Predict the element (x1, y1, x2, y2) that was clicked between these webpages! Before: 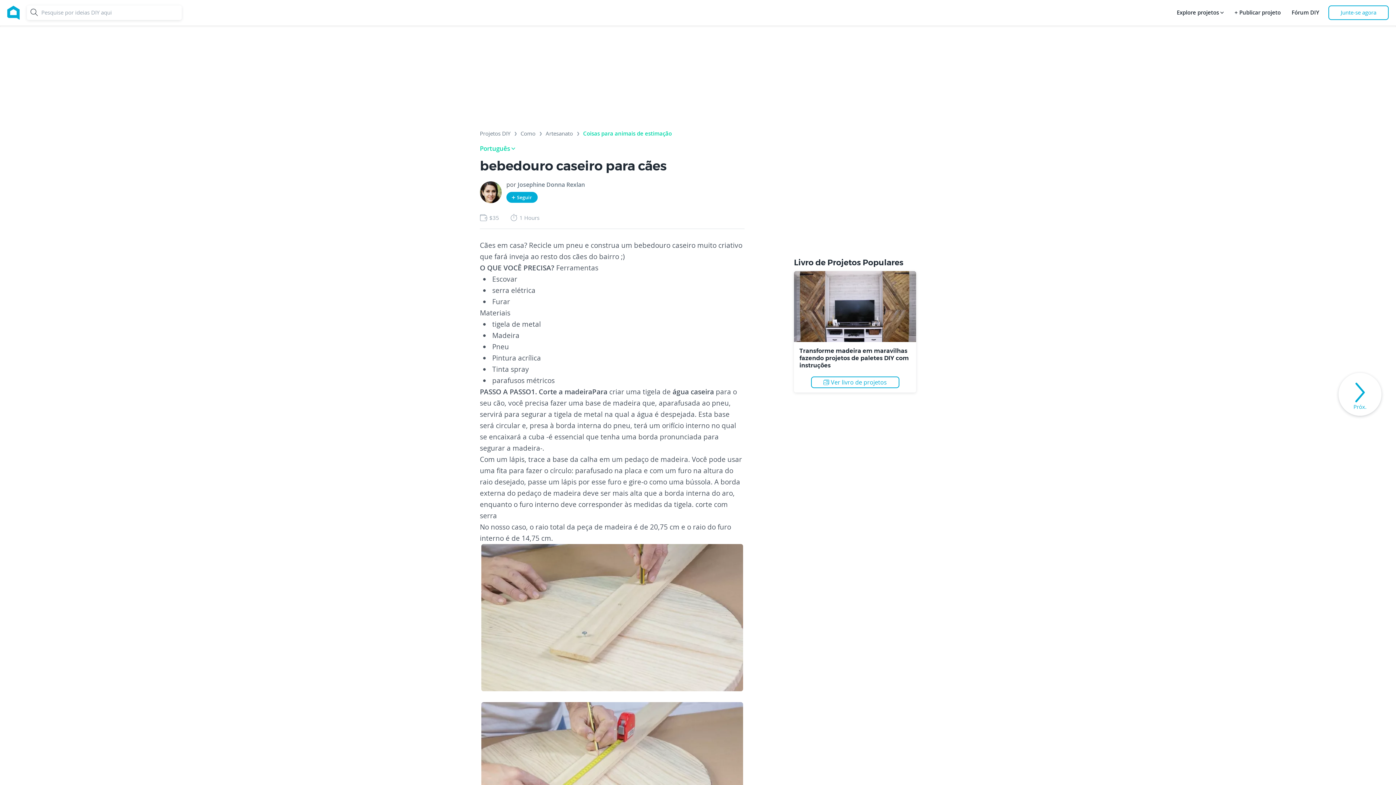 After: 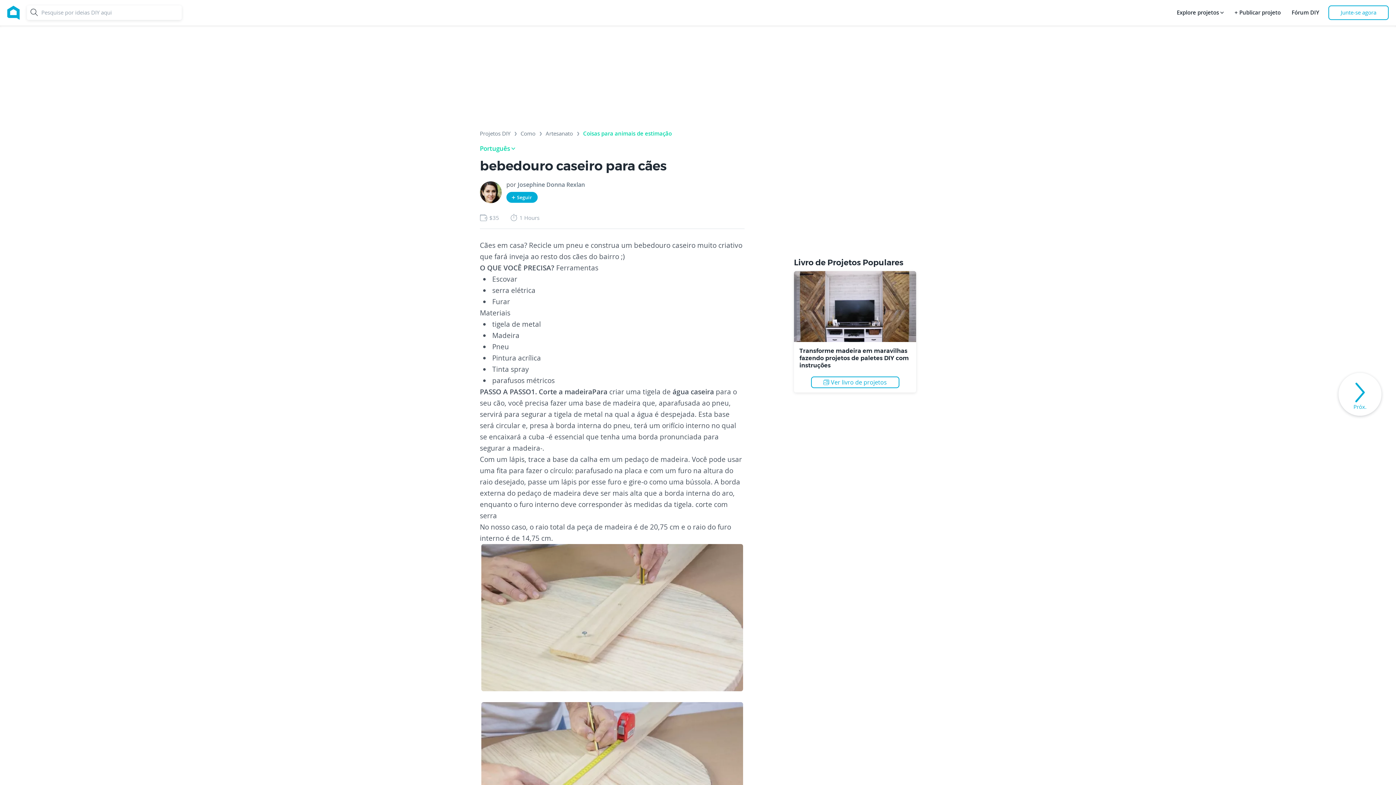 Action: label: Follow Josephine Donna Rexlan bbox: (506, 192, 537, 202)